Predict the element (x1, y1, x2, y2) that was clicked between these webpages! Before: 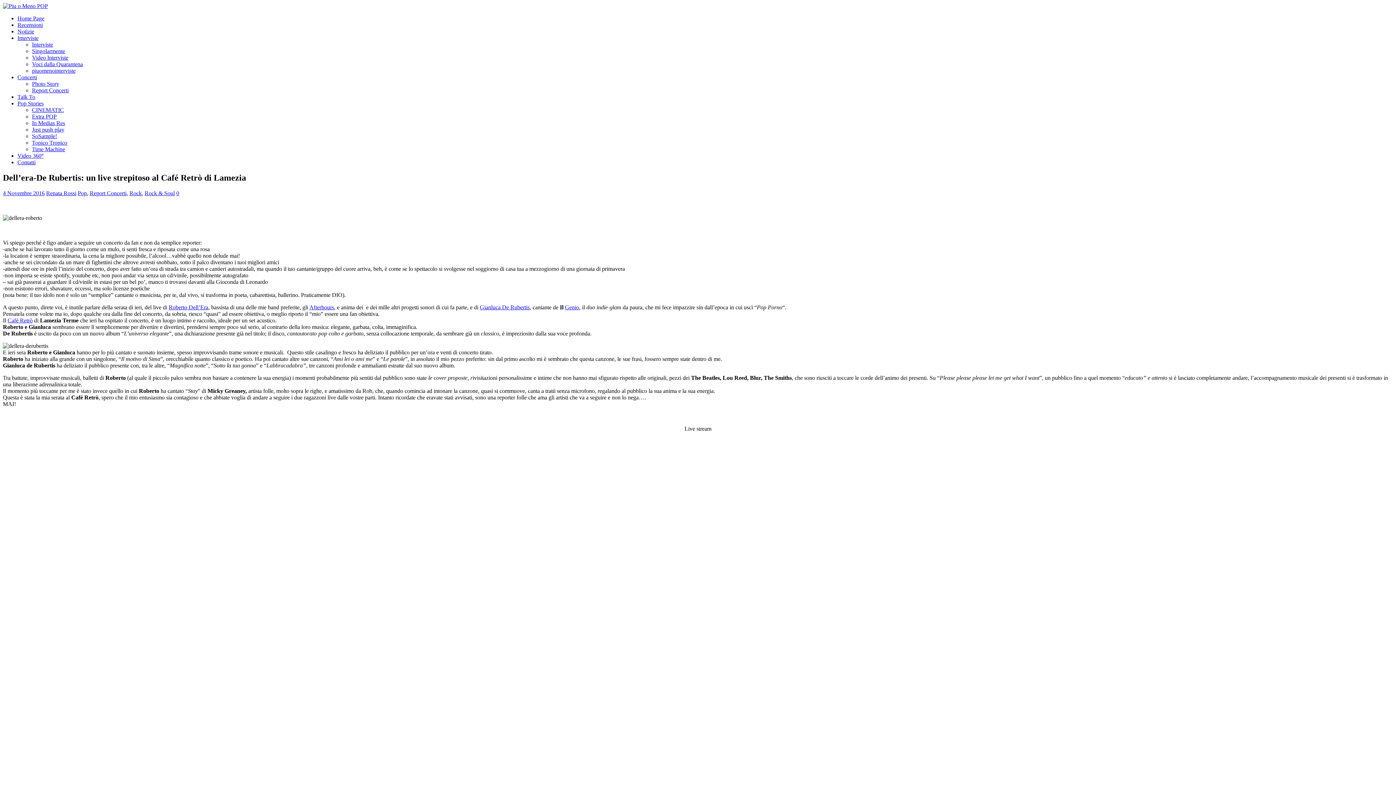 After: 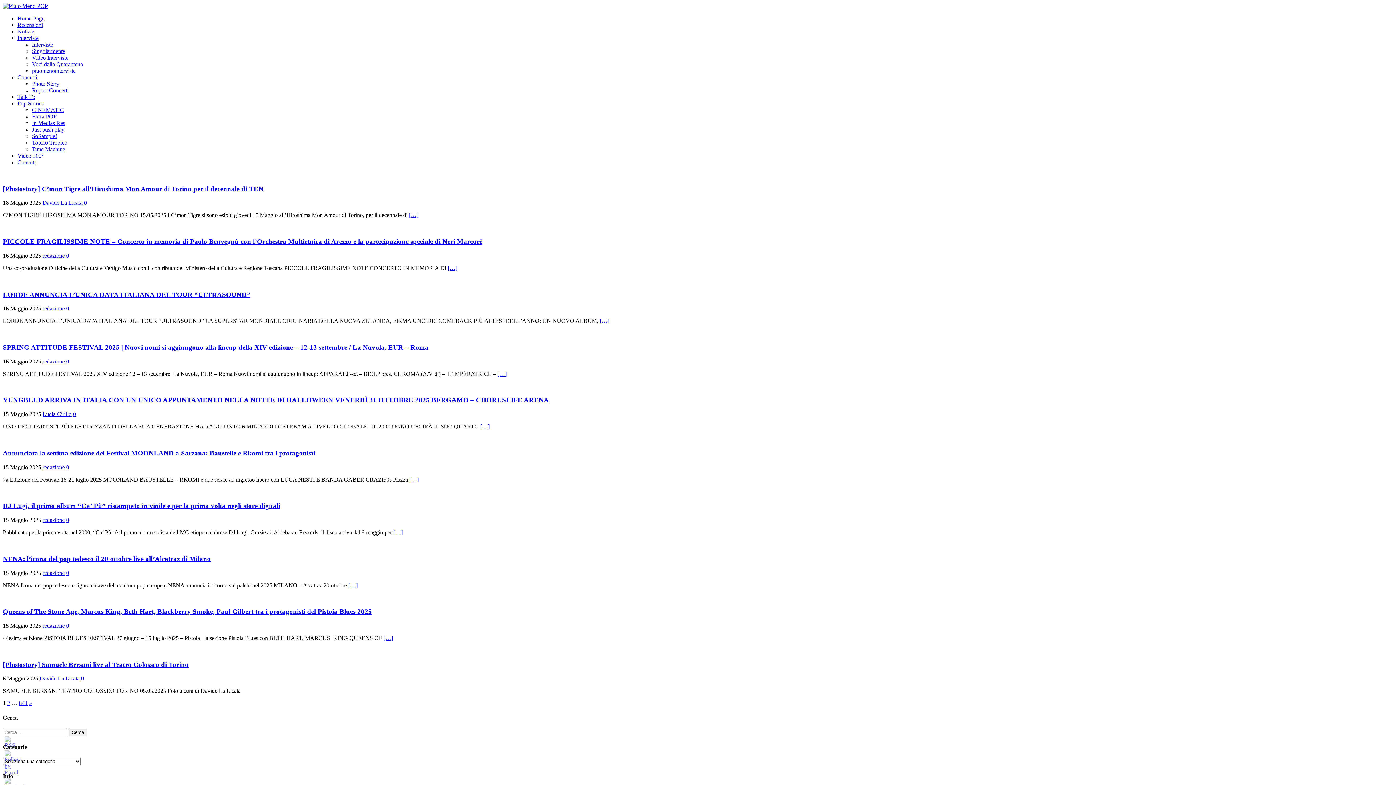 Action: bbox: (17, 15, 44, 21) label: Home Page